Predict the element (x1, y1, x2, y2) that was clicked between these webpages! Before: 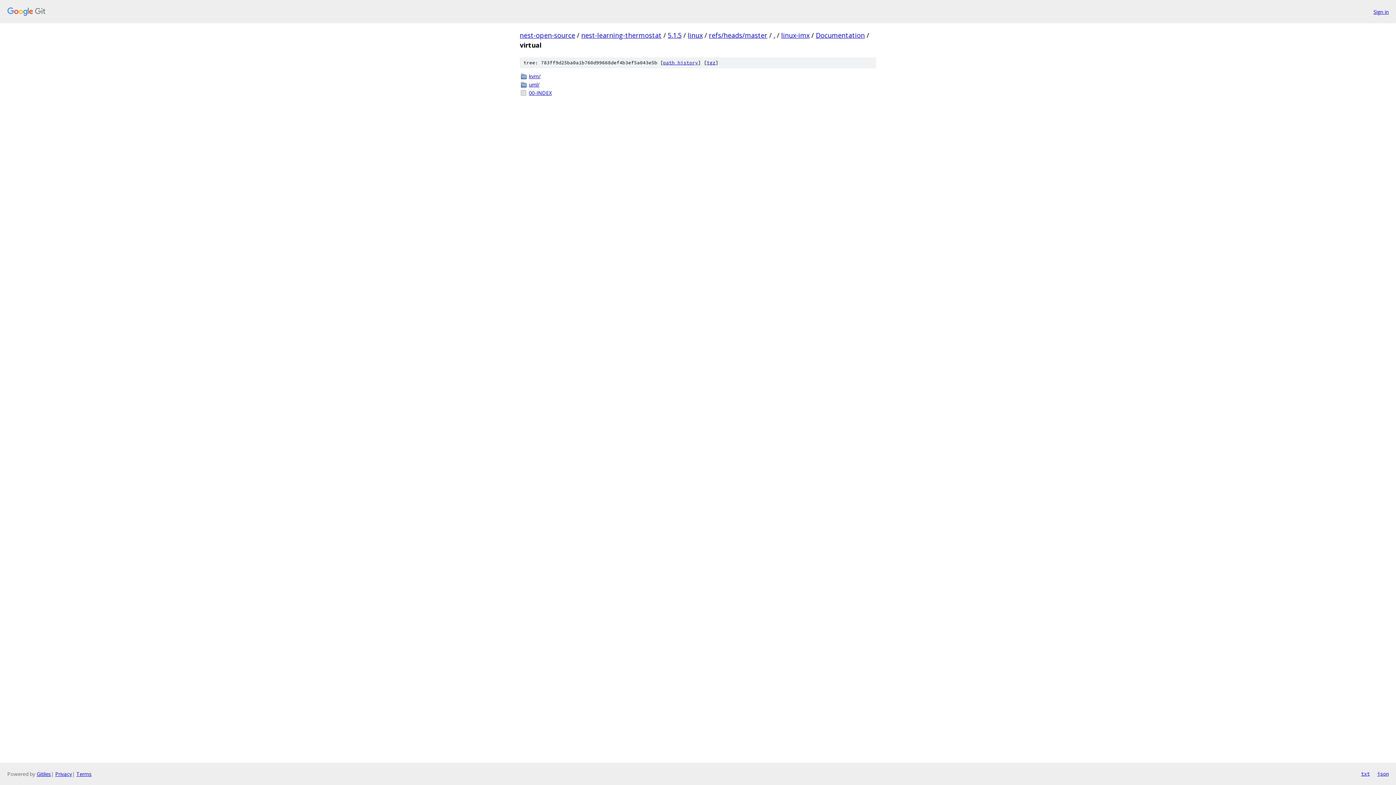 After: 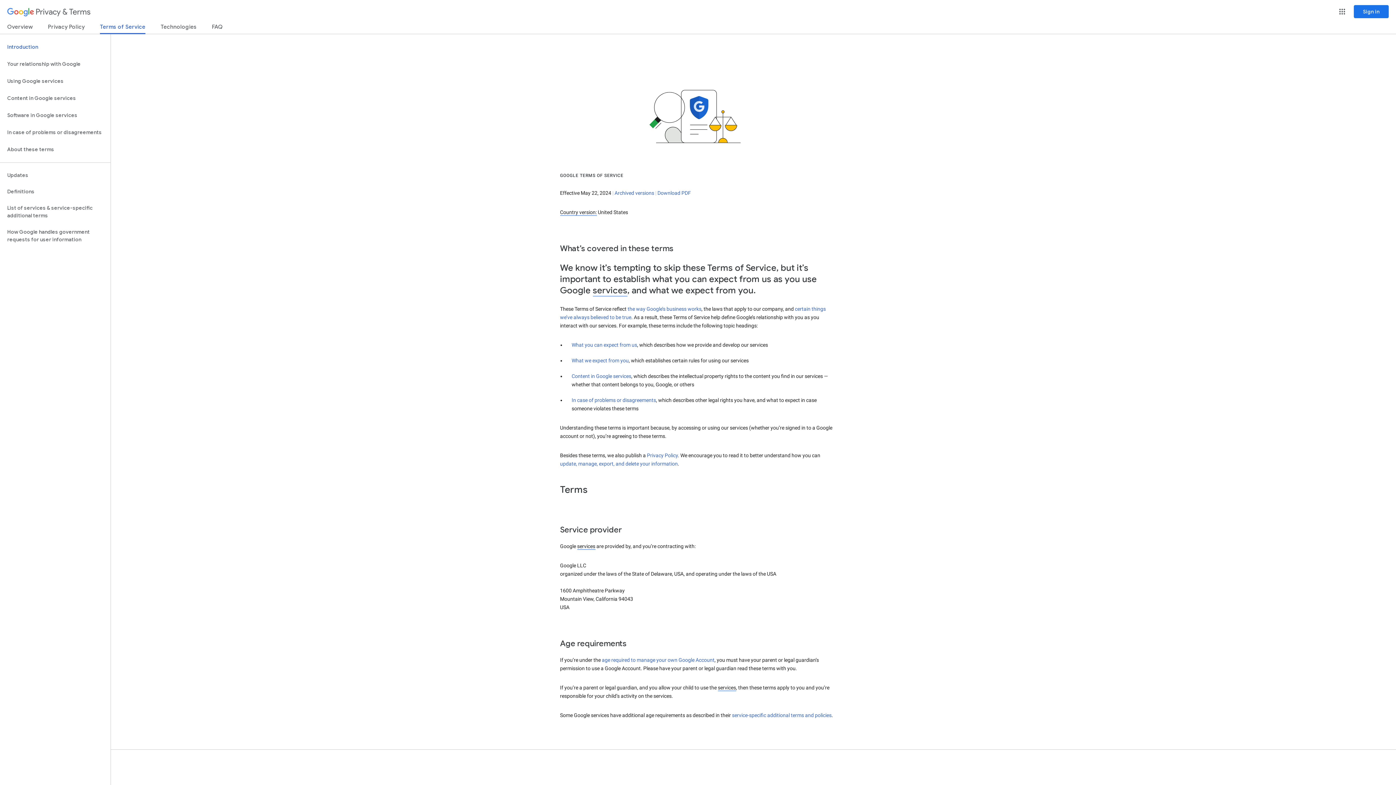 Action: bbox: (76, 770, 91, 777) label: Terms